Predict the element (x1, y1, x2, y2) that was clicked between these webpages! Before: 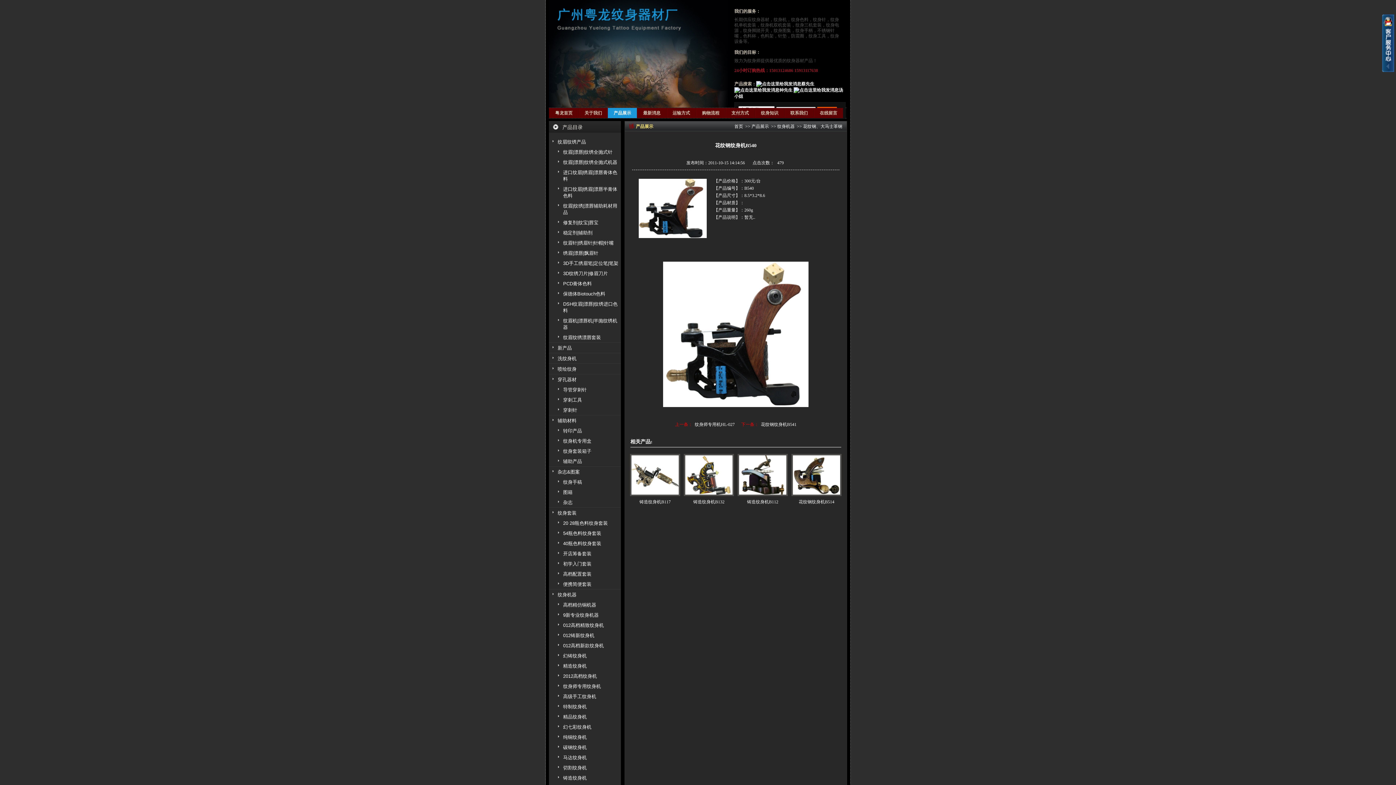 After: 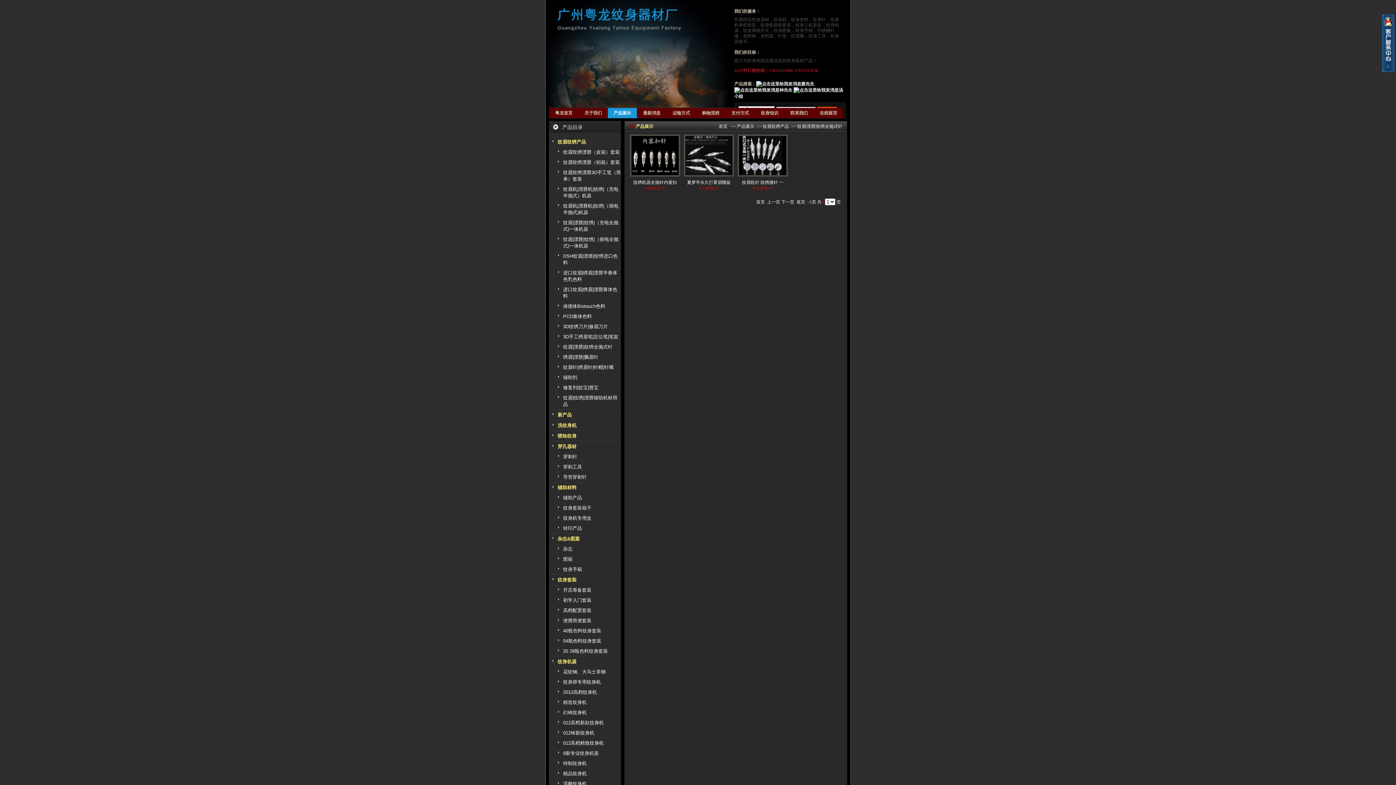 Action: label: 纹眉|漂唇|纹绣全抛式针 bbox: (558, 146, 621, 157)